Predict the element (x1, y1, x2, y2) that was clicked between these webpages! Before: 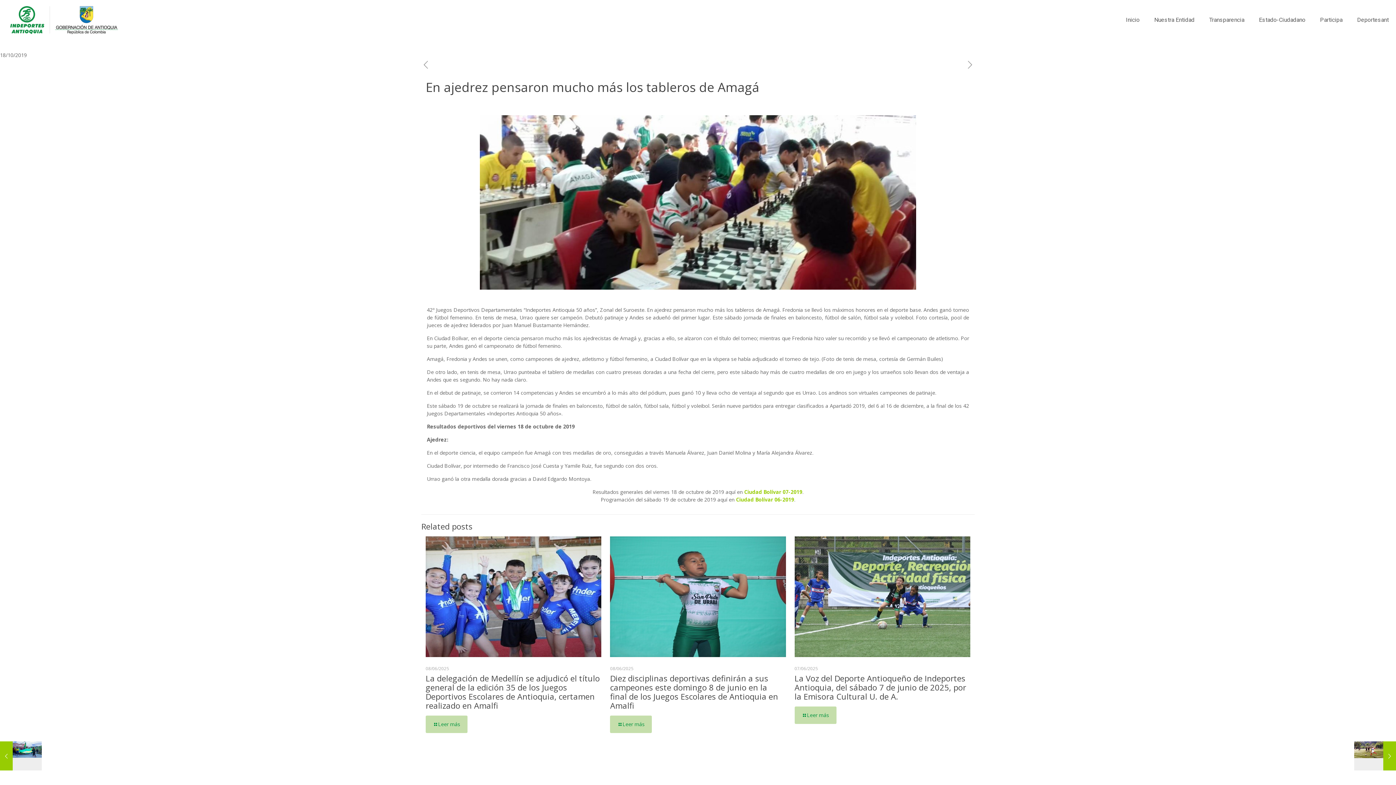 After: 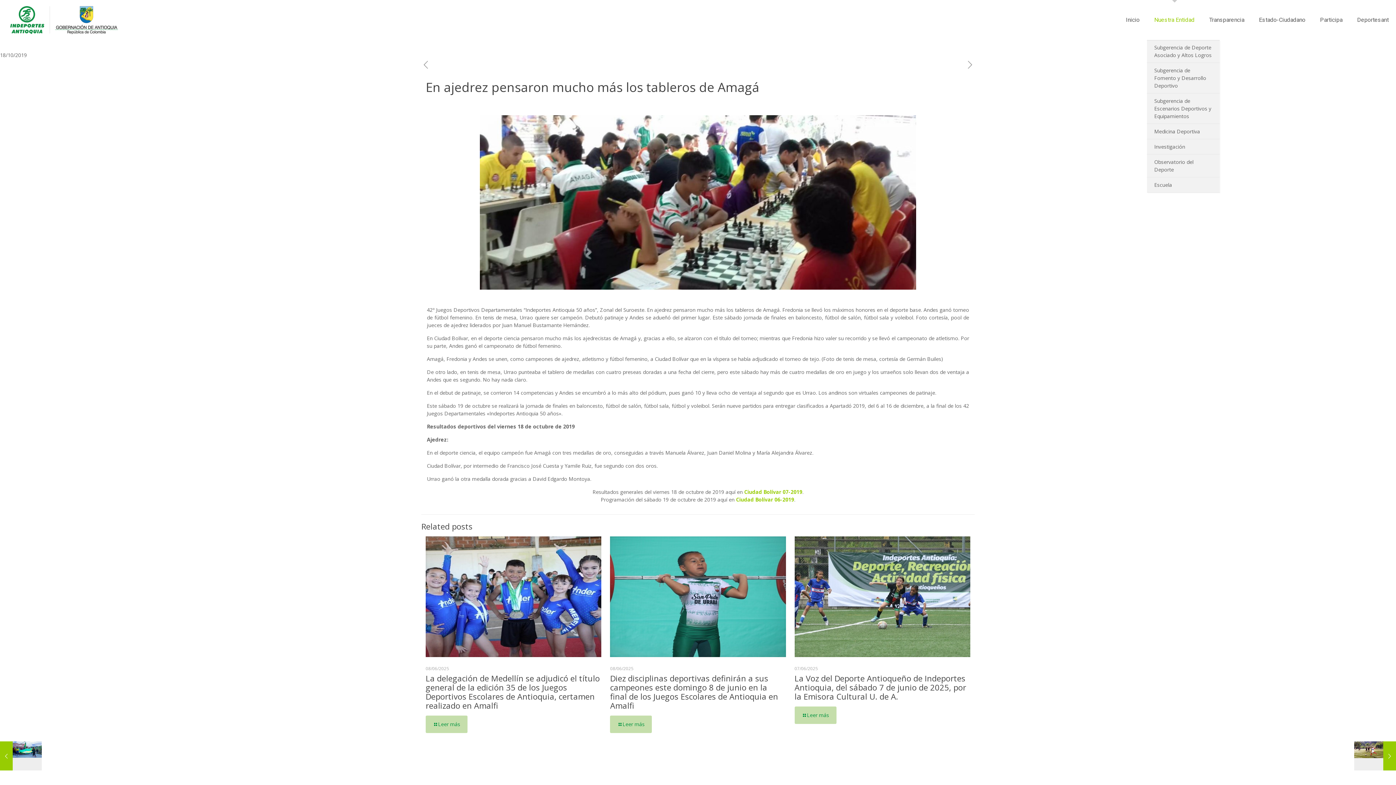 Action: label: Nuestra Entidad bbox: (1147, 0, 1202, 40)